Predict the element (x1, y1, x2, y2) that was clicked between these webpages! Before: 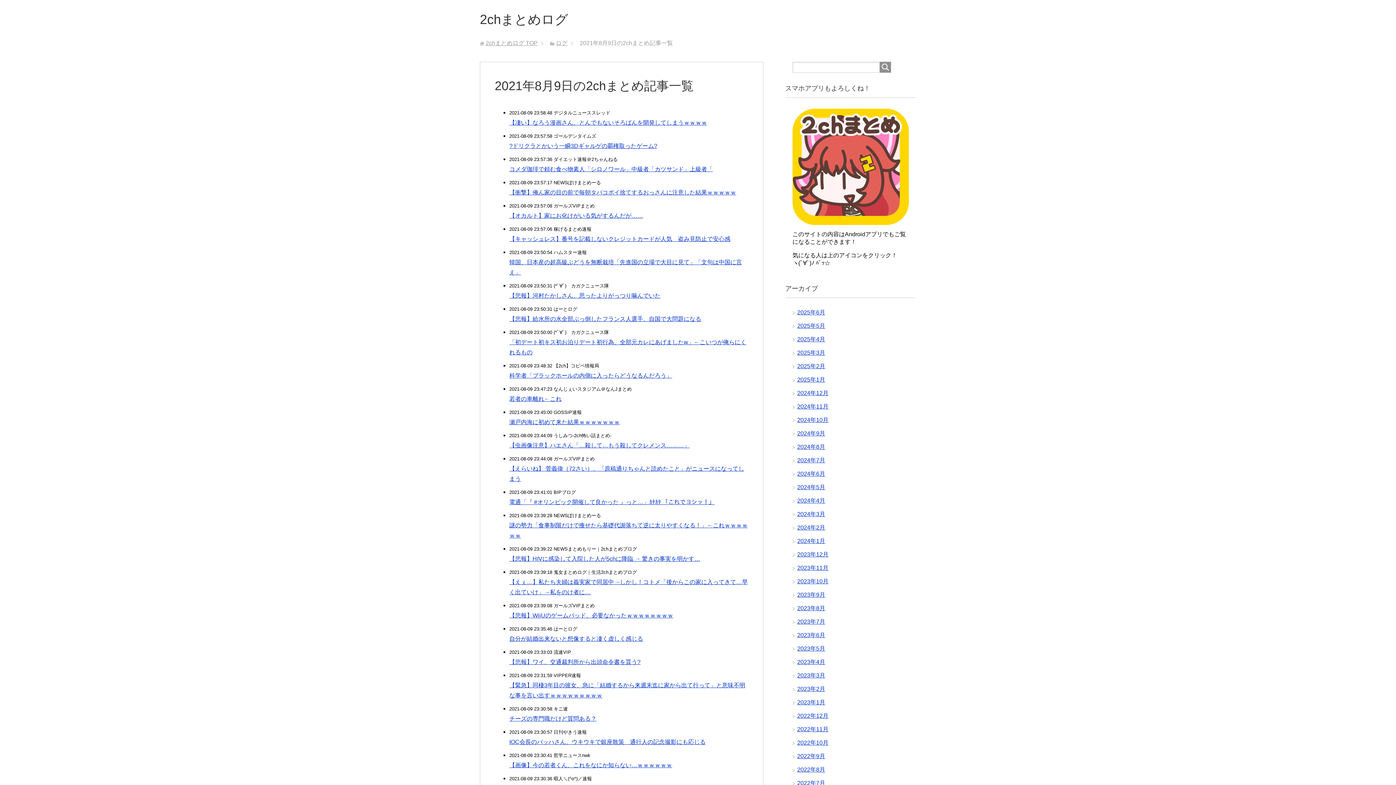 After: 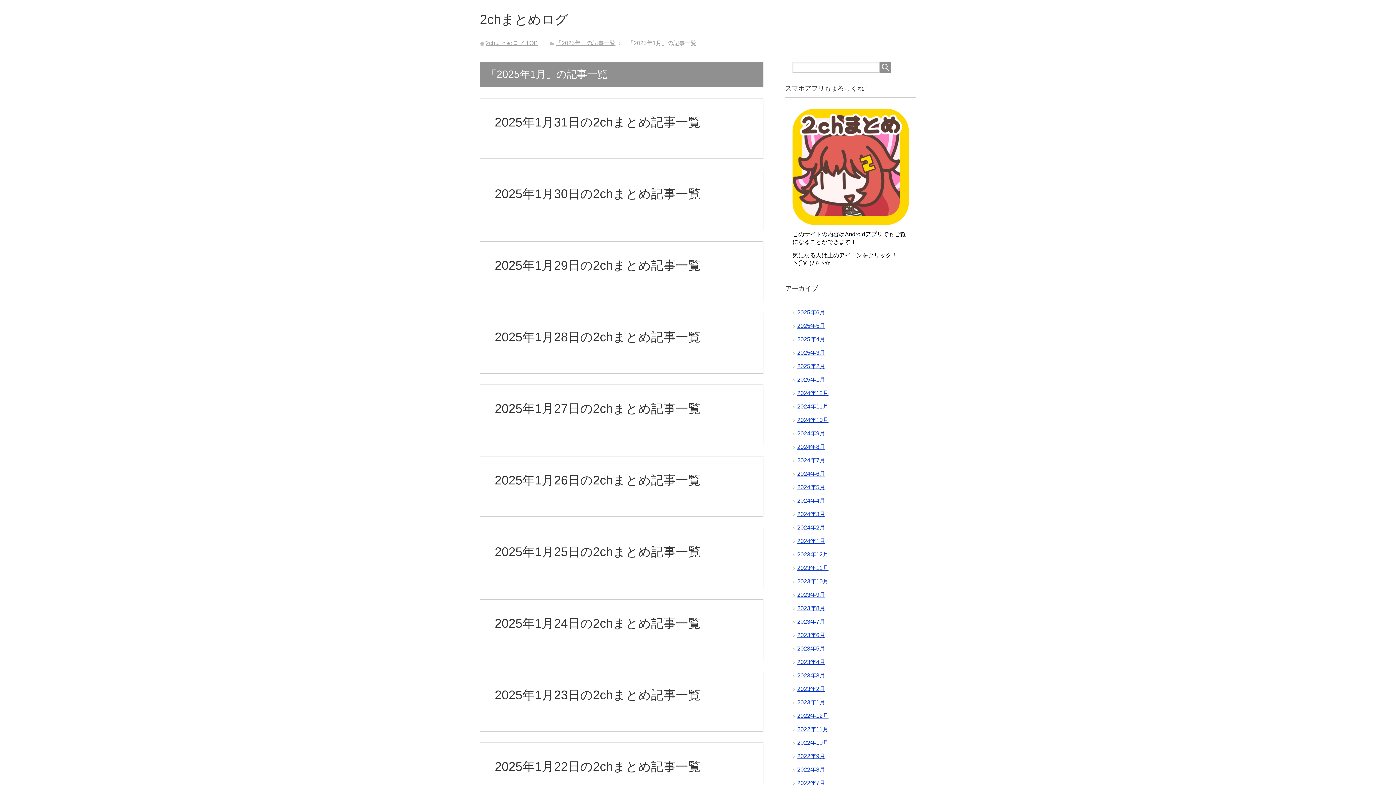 Action: bbox: (797, 376, 825, 382) label: 2025年1月